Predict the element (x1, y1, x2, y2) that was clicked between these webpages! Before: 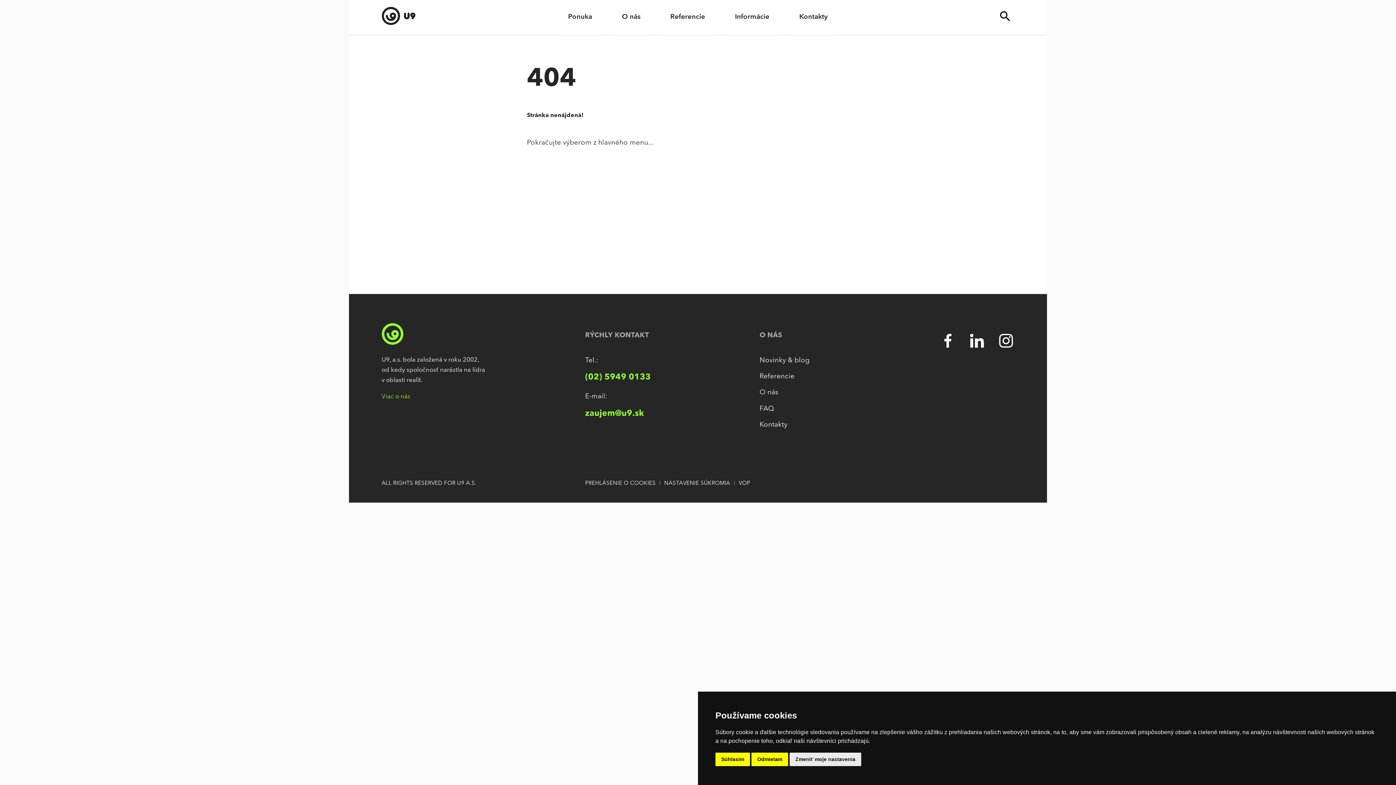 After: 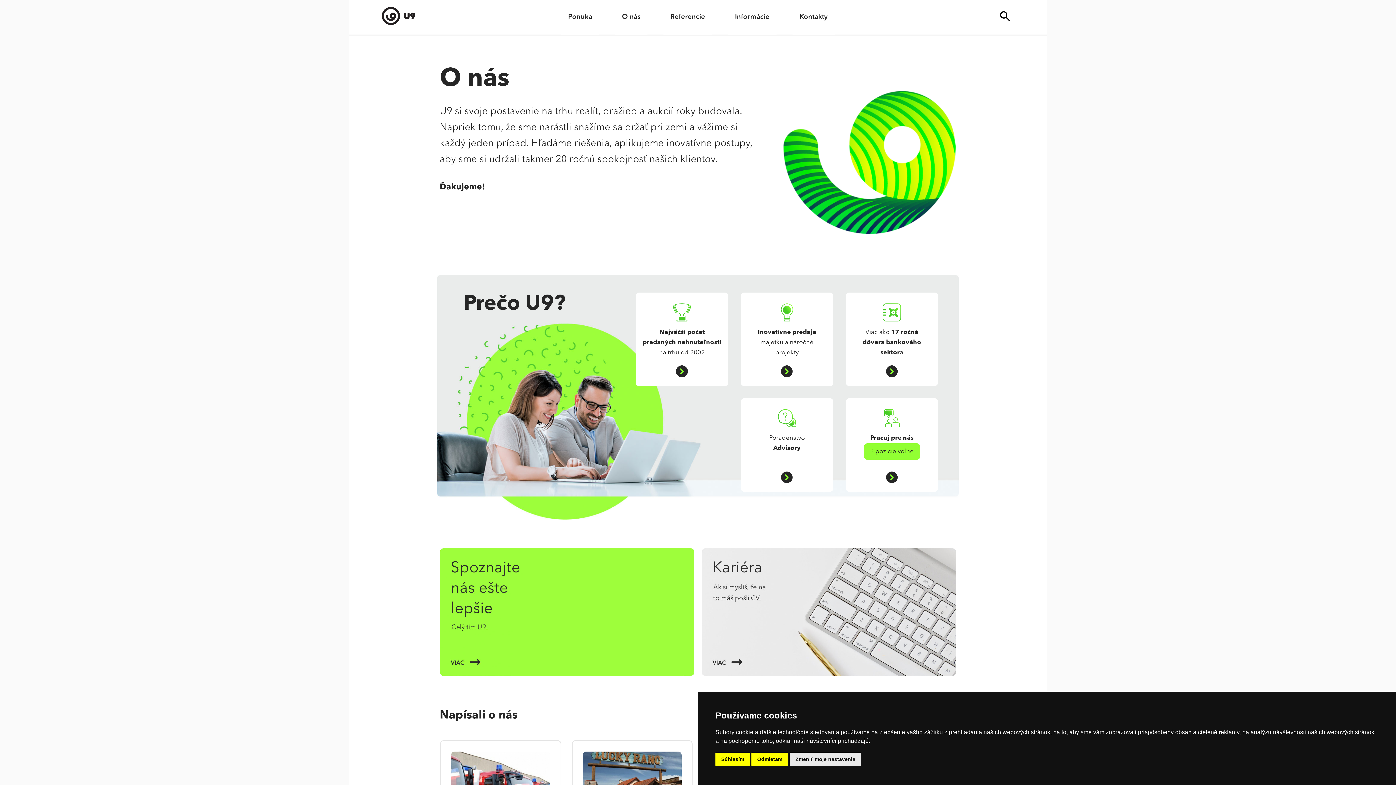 Action: bbox: (615, 0, 647, 34) label: O nás